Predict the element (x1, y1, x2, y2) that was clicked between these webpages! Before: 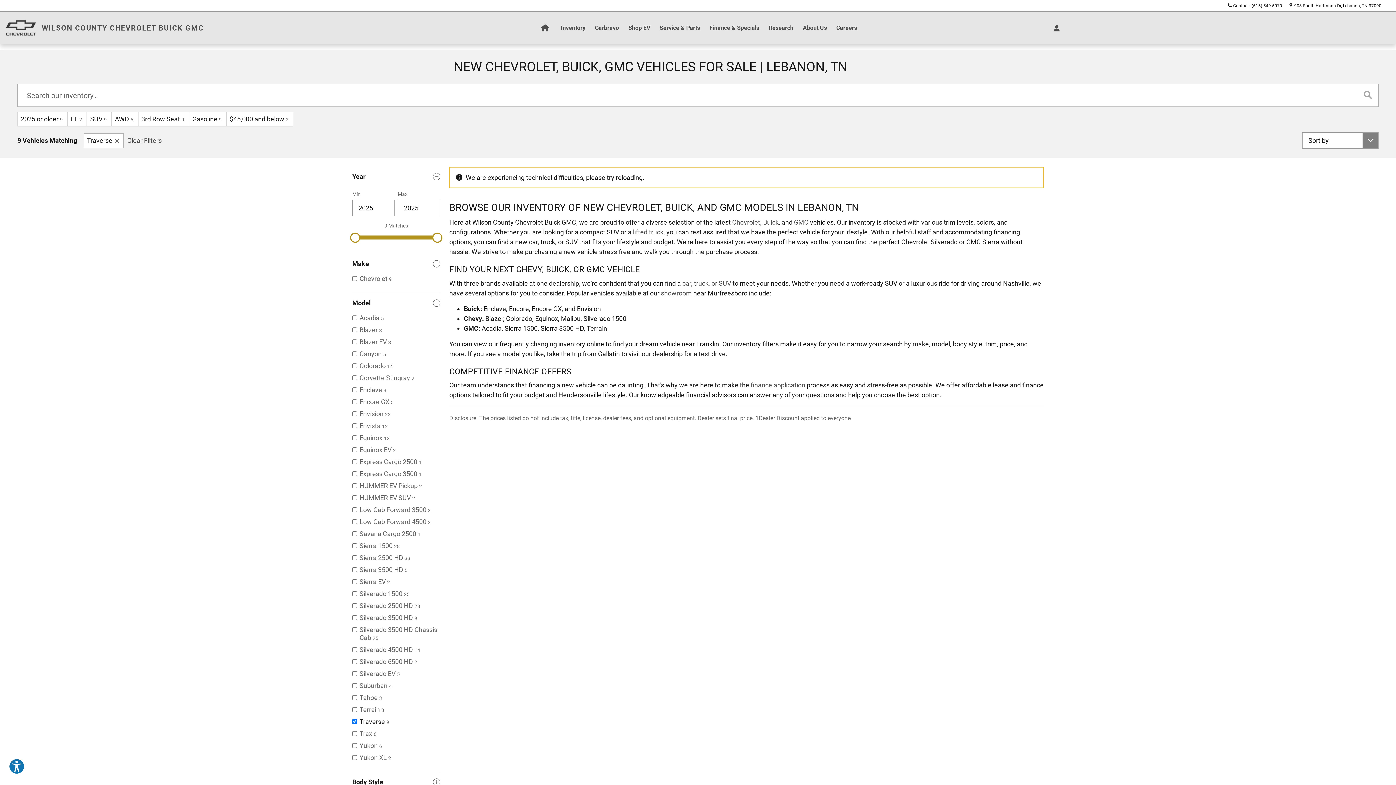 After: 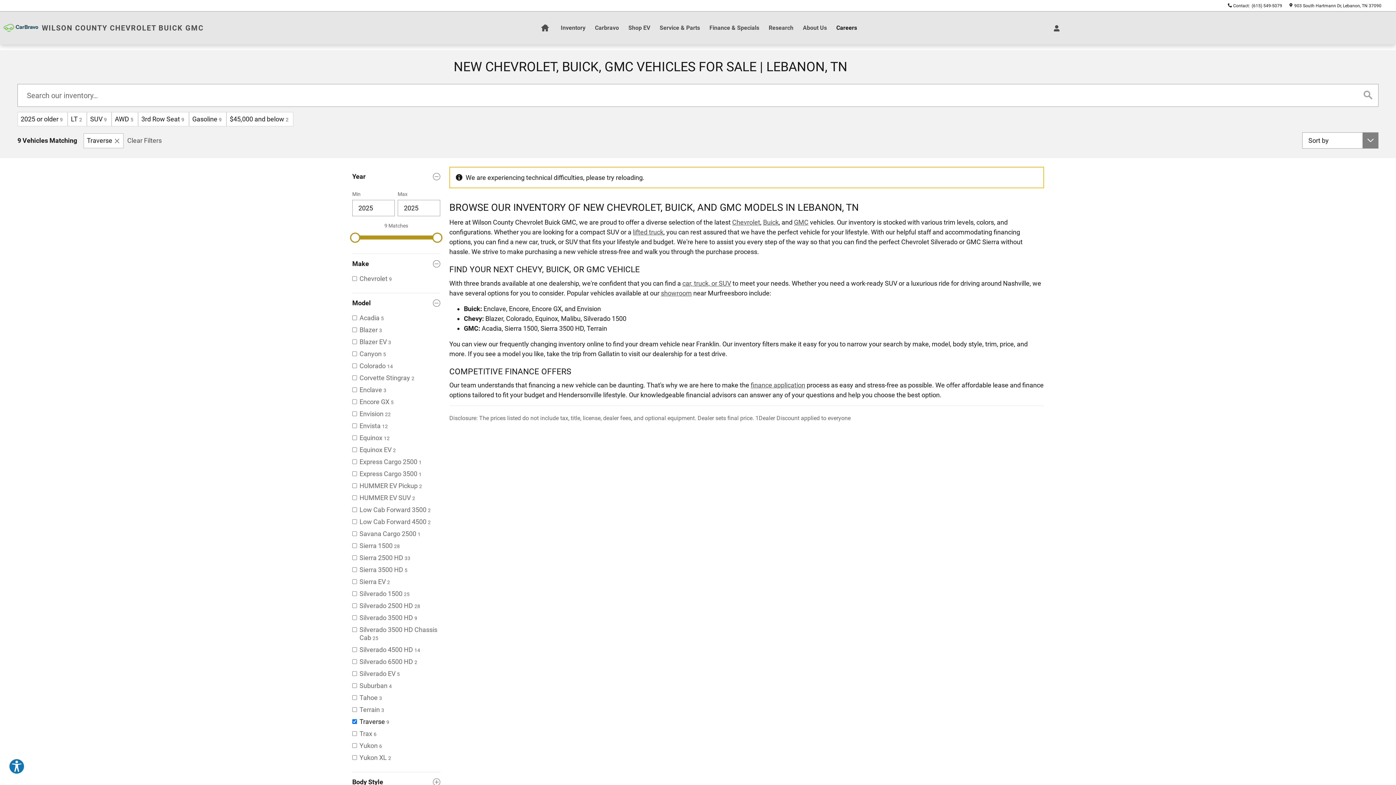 Action: label: Careers bbox: (831, 11, 862, 44)